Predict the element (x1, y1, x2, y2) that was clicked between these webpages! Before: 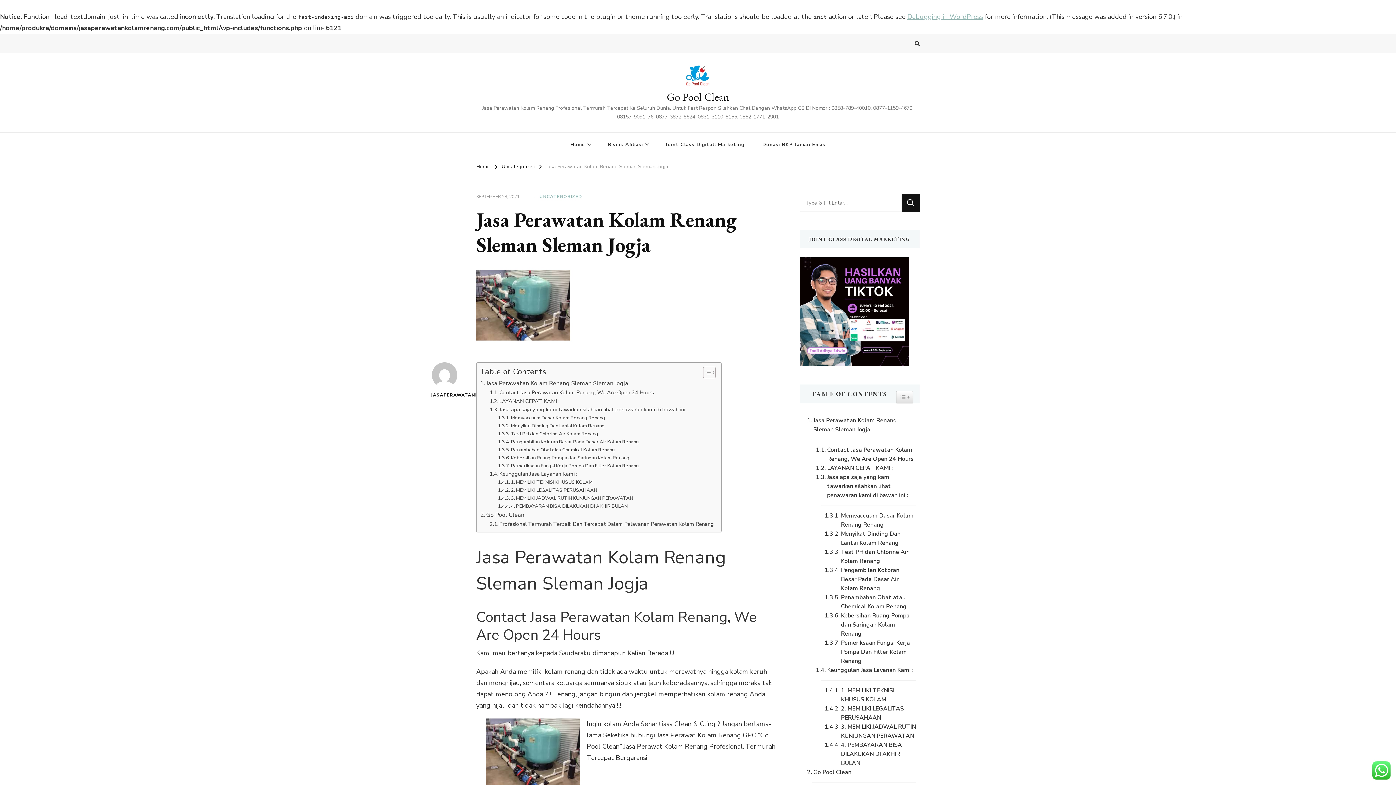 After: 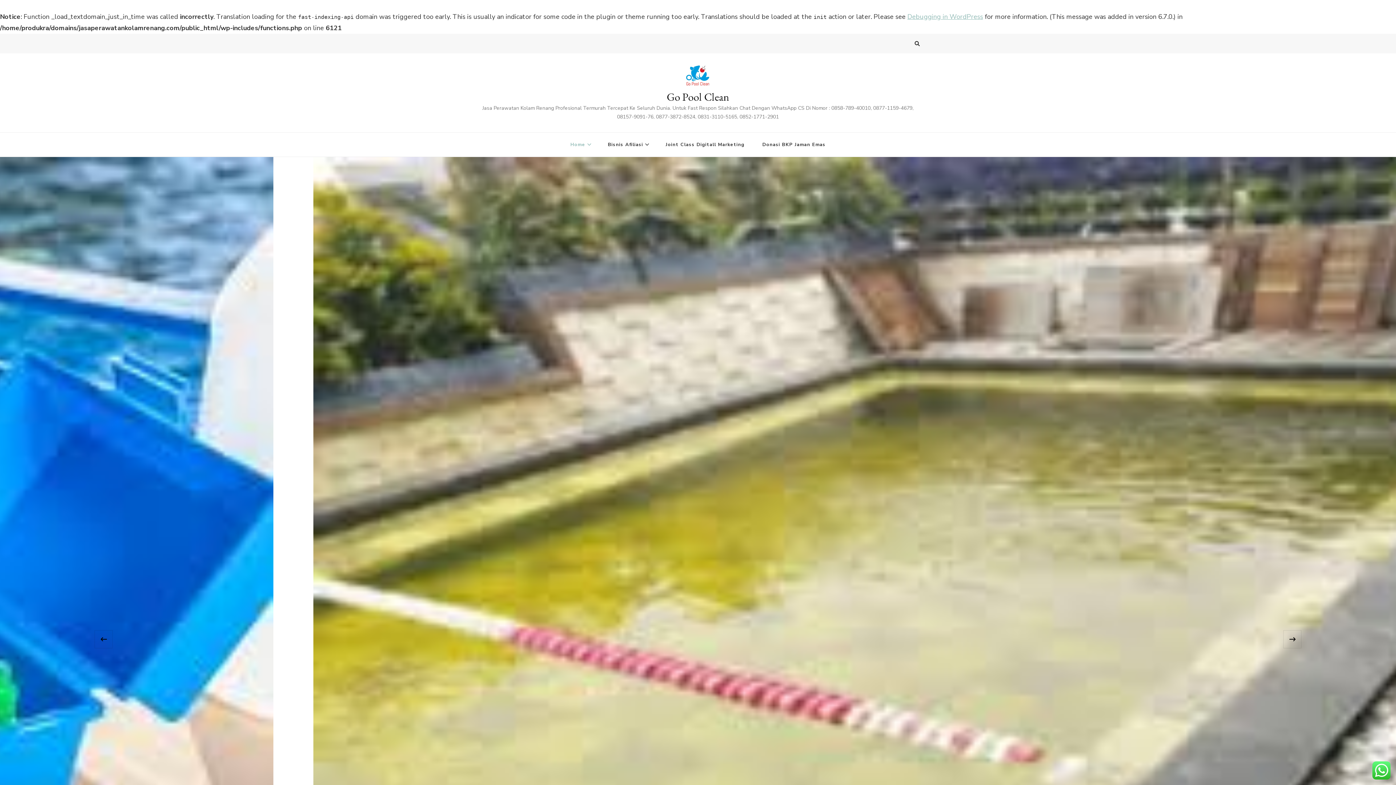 Action: label: Go Pool Clean bbox: (666, 89, 729, 104)